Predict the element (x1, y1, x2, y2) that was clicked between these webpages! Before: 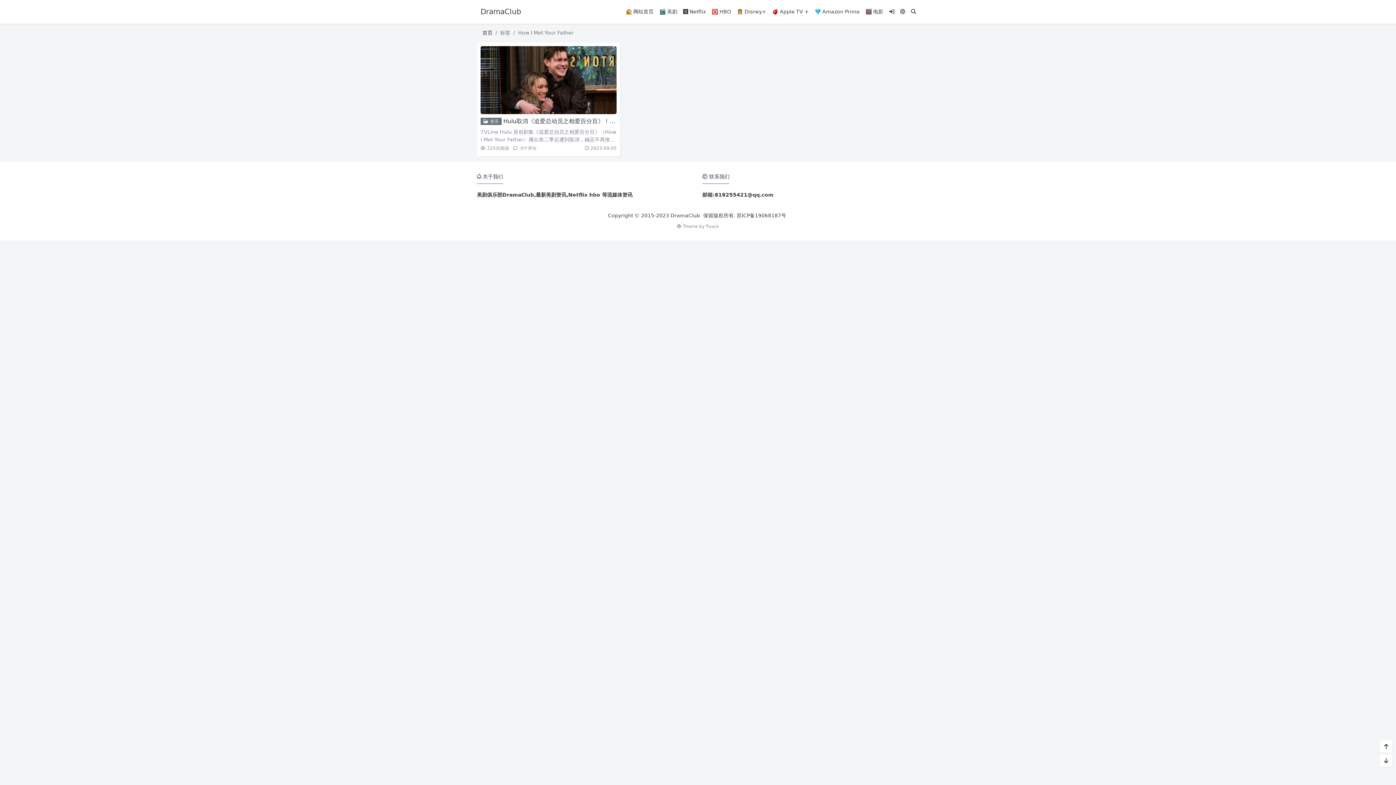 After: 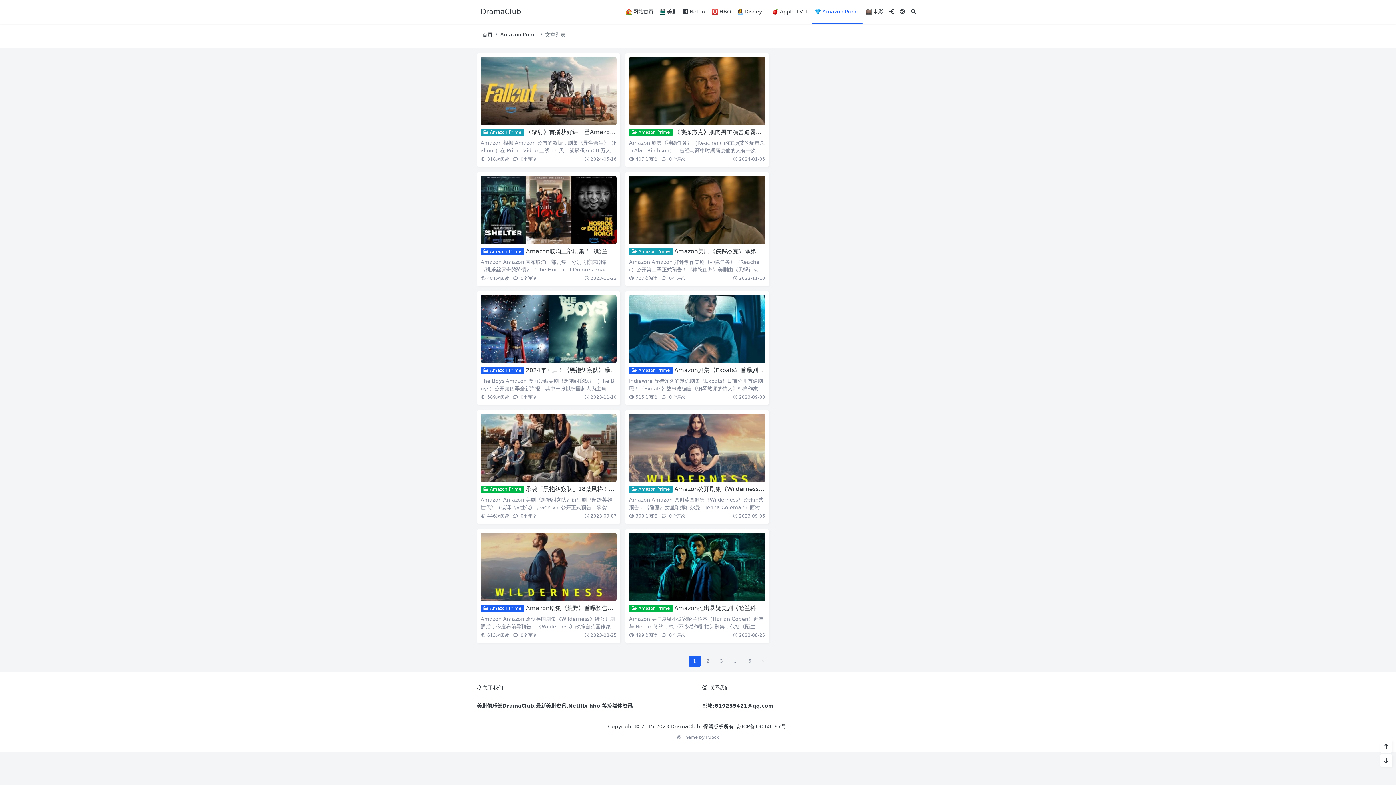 Action: bbox: (812, 0, 862, 23) label: 💎 Amazon Prime